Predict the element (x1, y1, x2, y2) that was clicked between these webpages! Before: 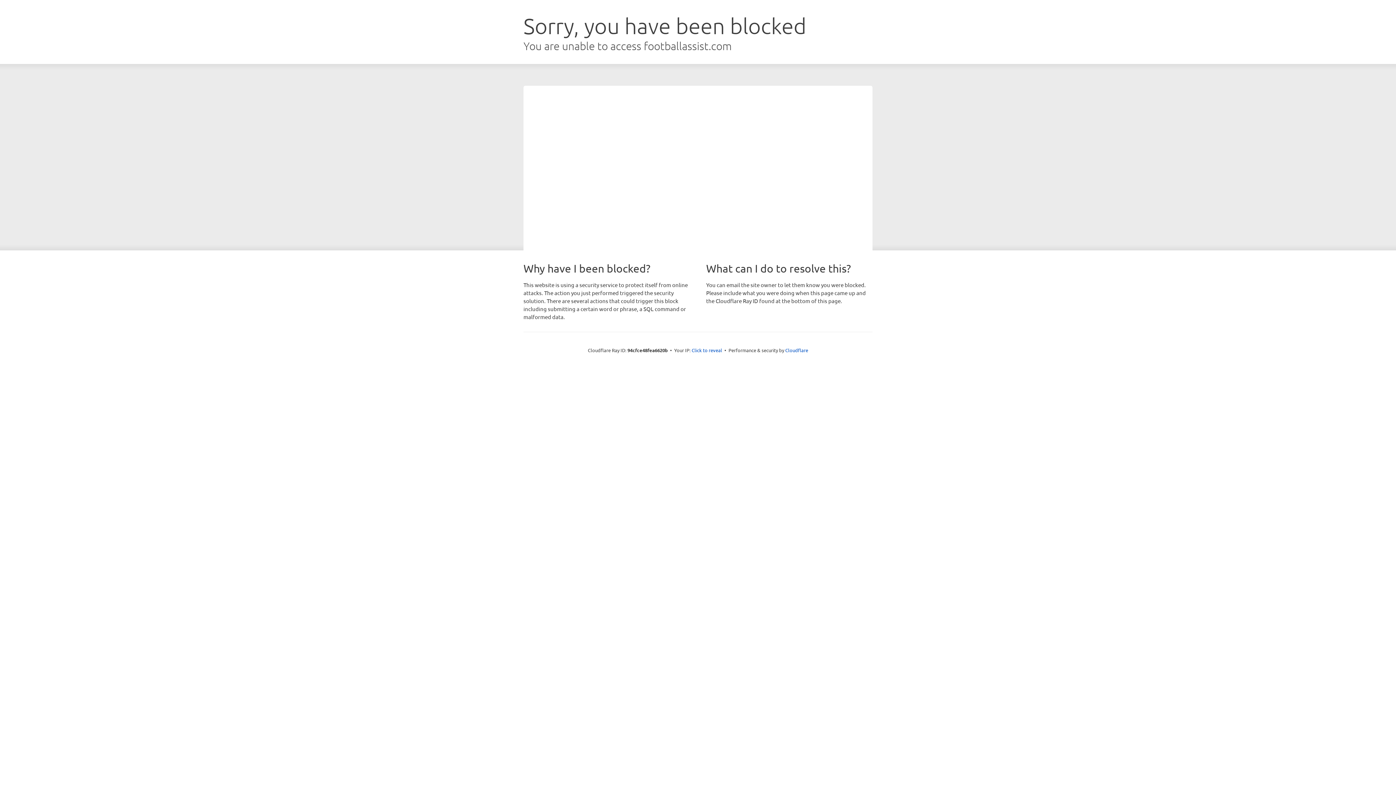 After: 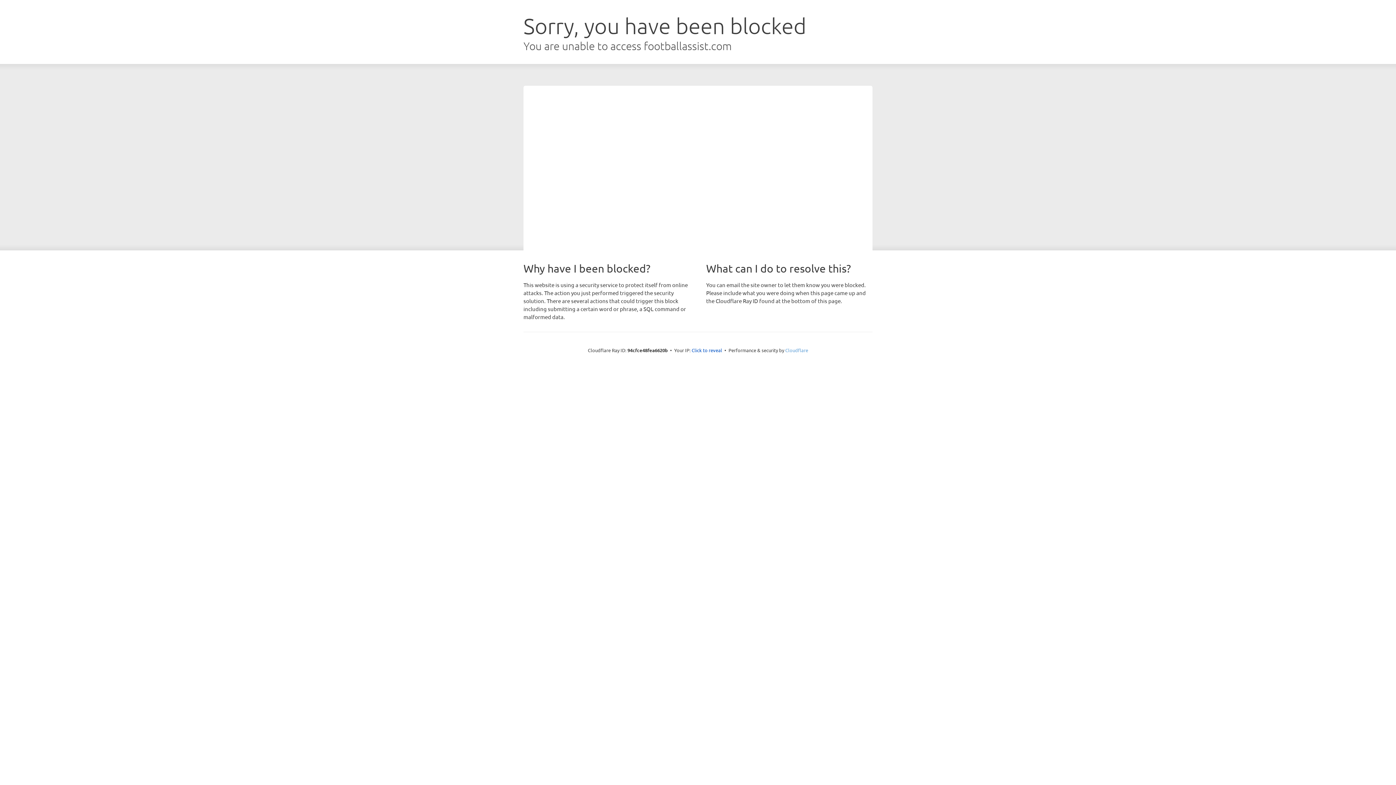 Action: label: Cloudflare bbox: (785, 347, 808, 353)